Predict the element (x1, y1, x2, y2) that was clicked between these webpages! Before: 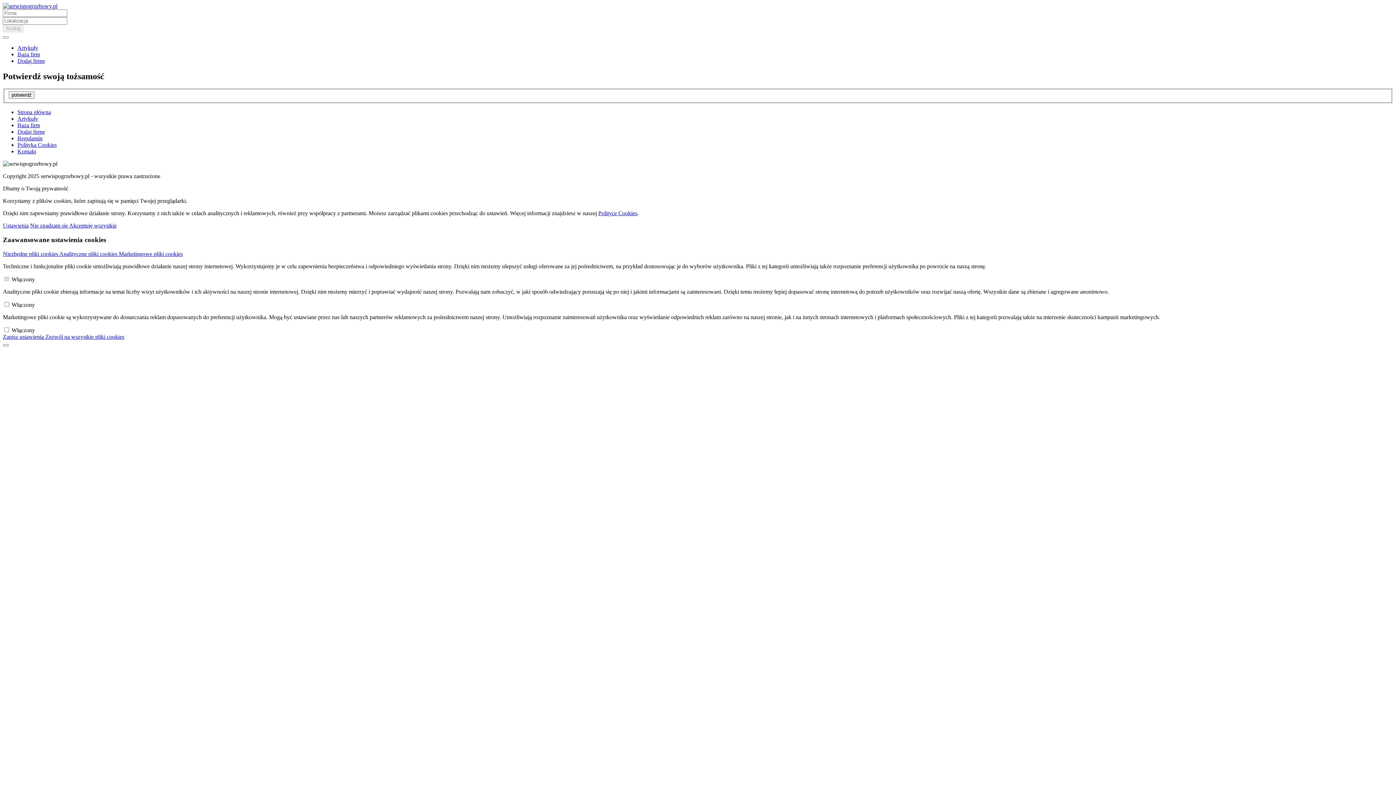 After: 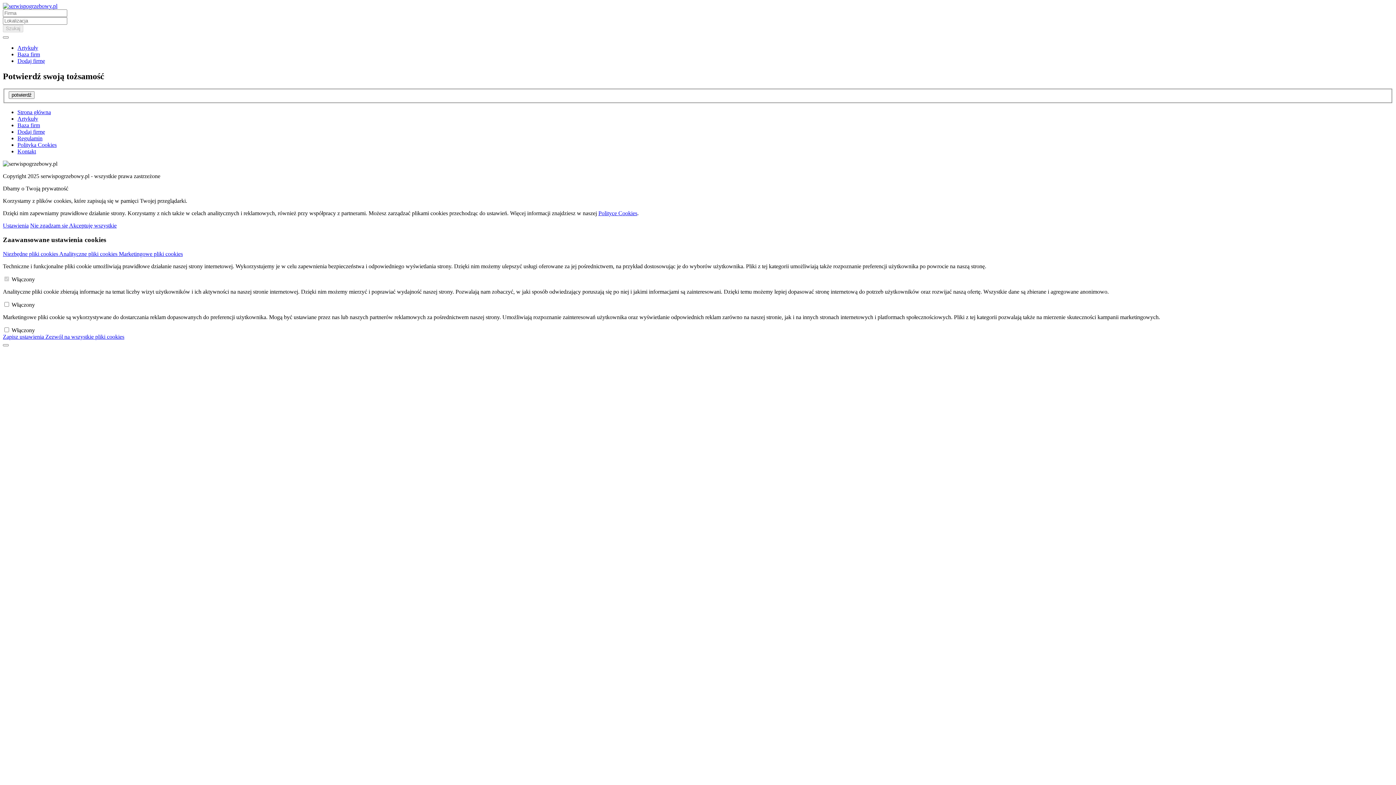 Action: label: Marketingowe pliki cookies bbox: (118, 250, 182, 257)